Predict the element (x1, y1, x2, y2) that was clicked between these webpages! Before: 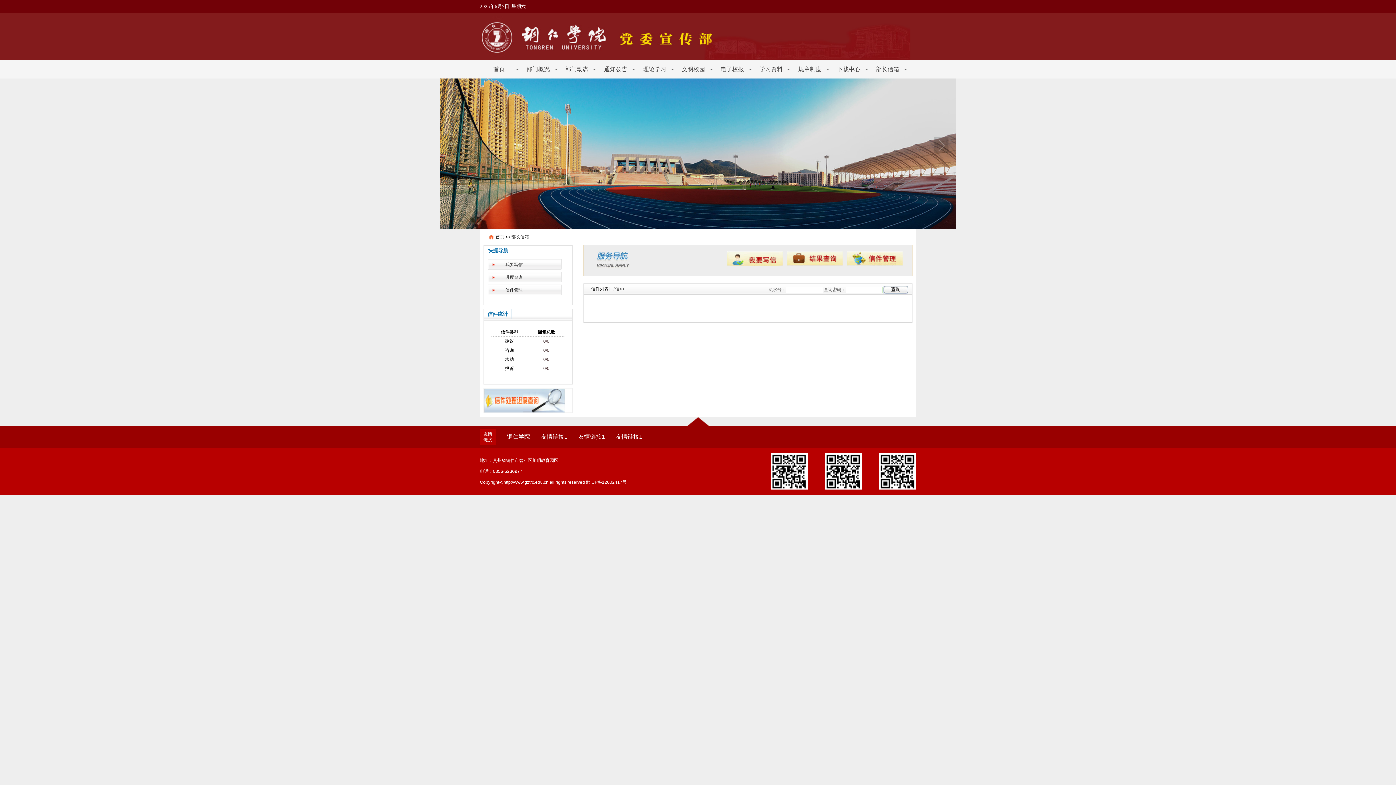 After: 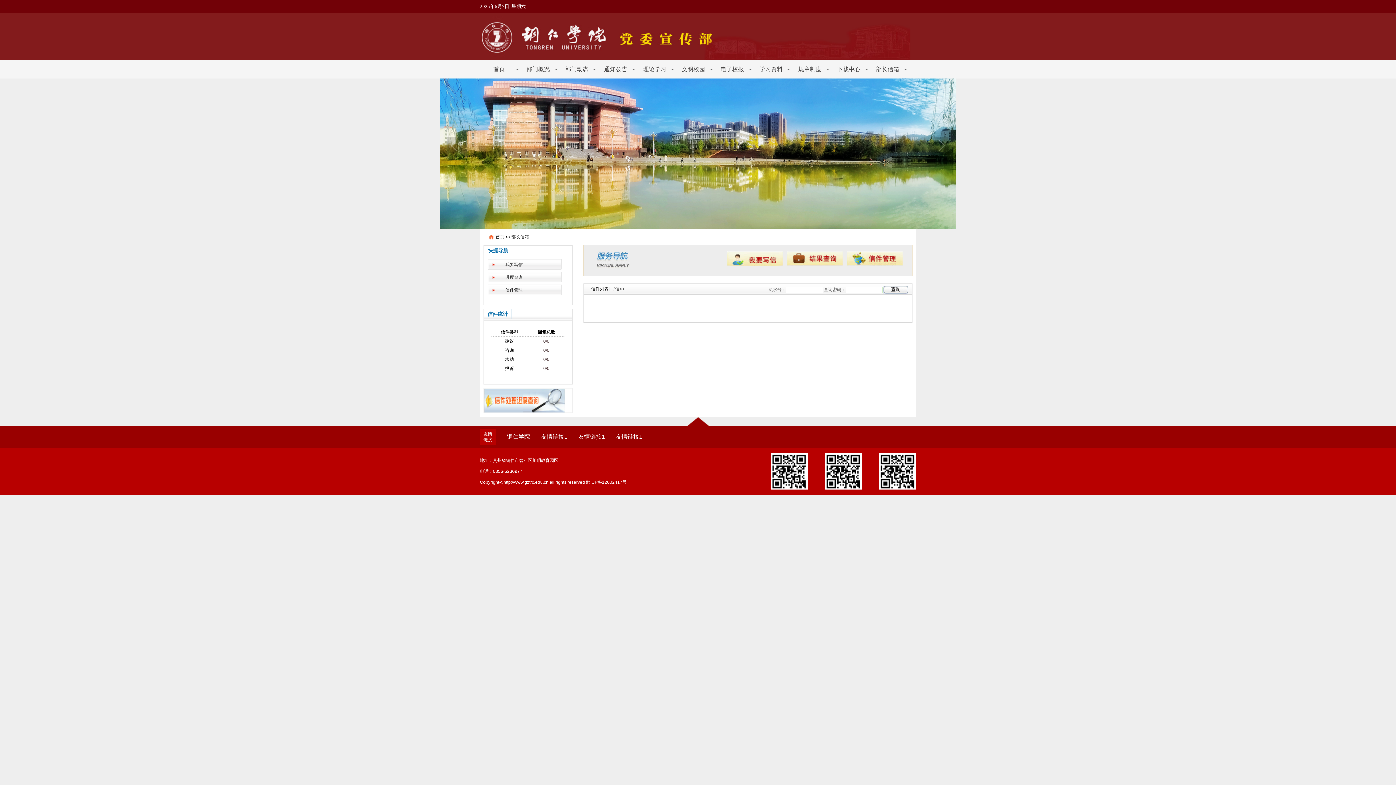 Action: bbox: (786, 251, 843, 266)